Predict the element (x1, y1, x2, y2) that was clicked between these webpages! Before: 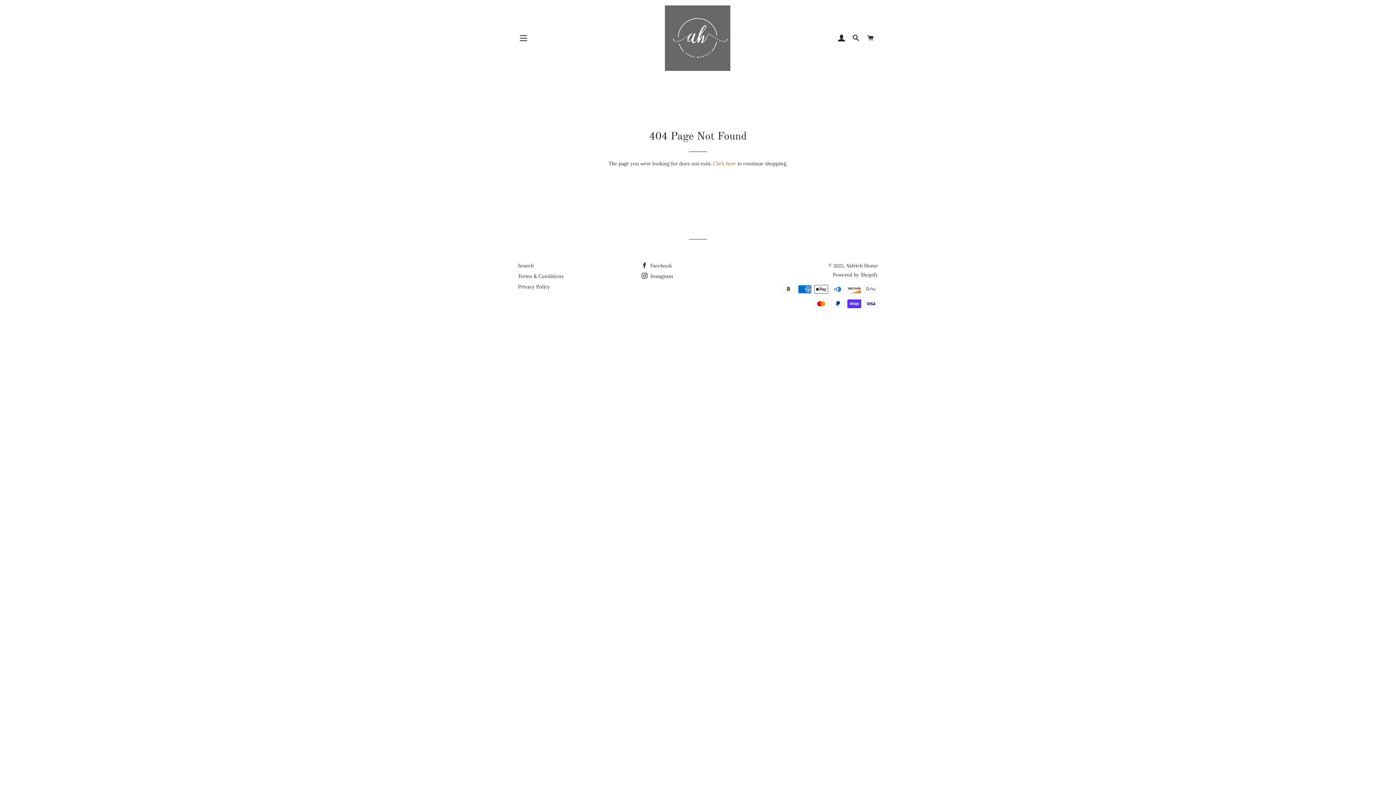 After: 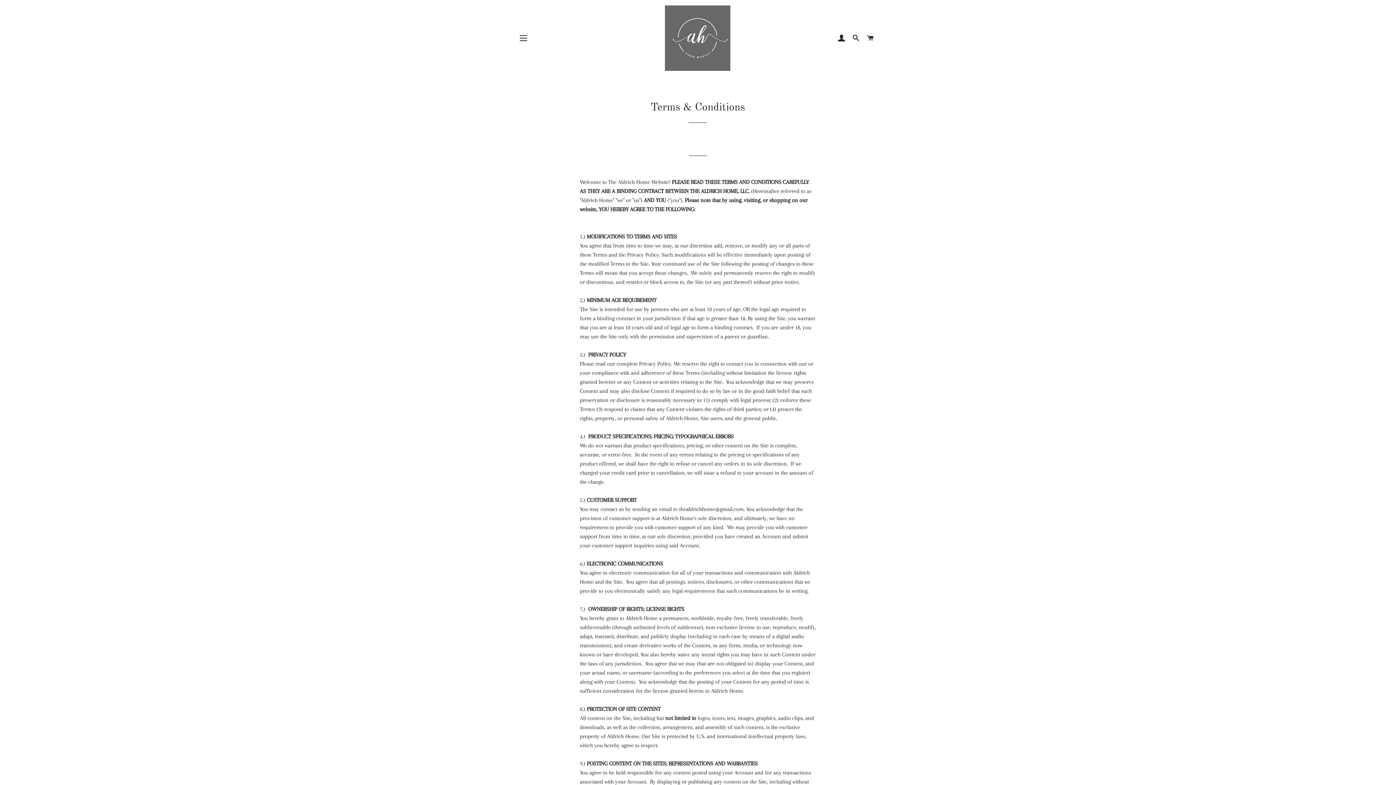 Action: bbox: (518, 273, 563, 279) label: Terms & Conditions